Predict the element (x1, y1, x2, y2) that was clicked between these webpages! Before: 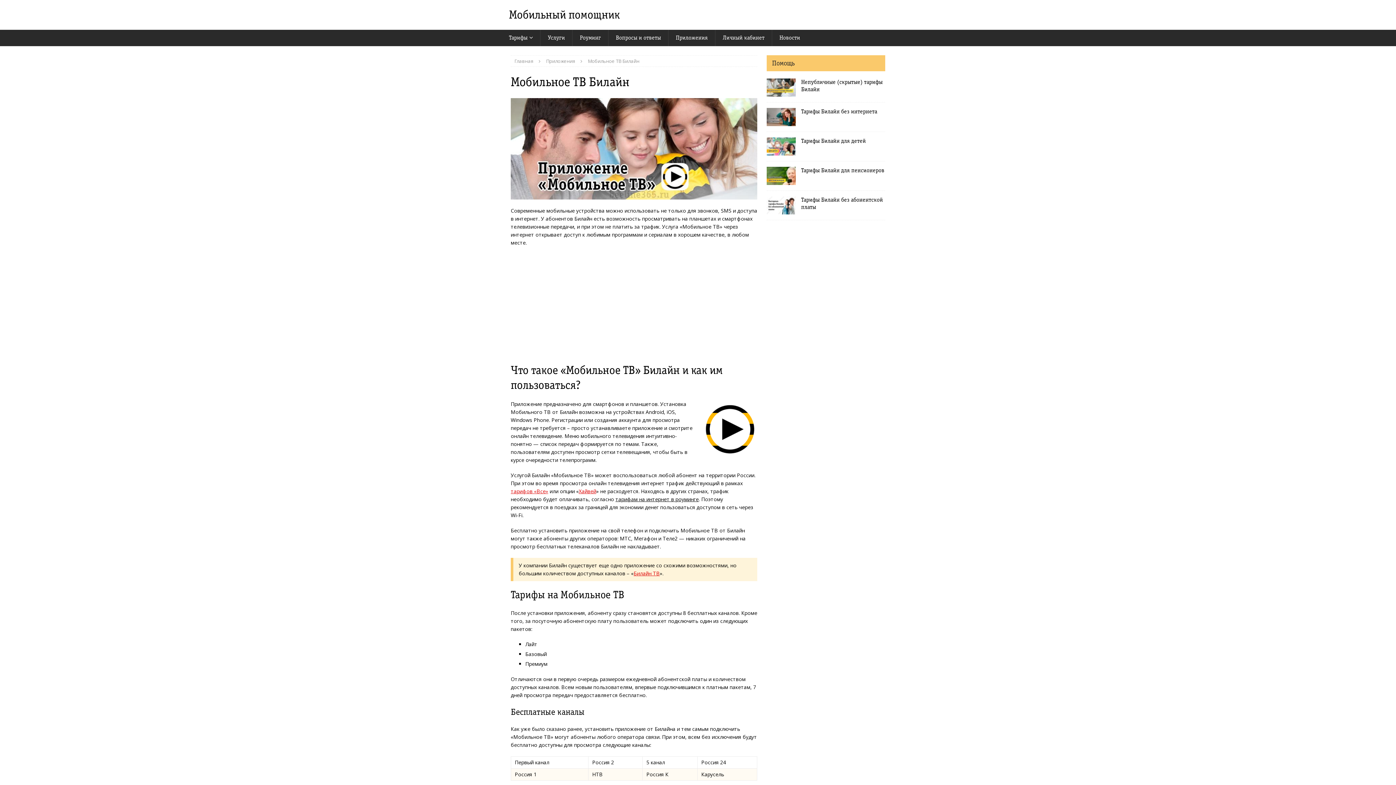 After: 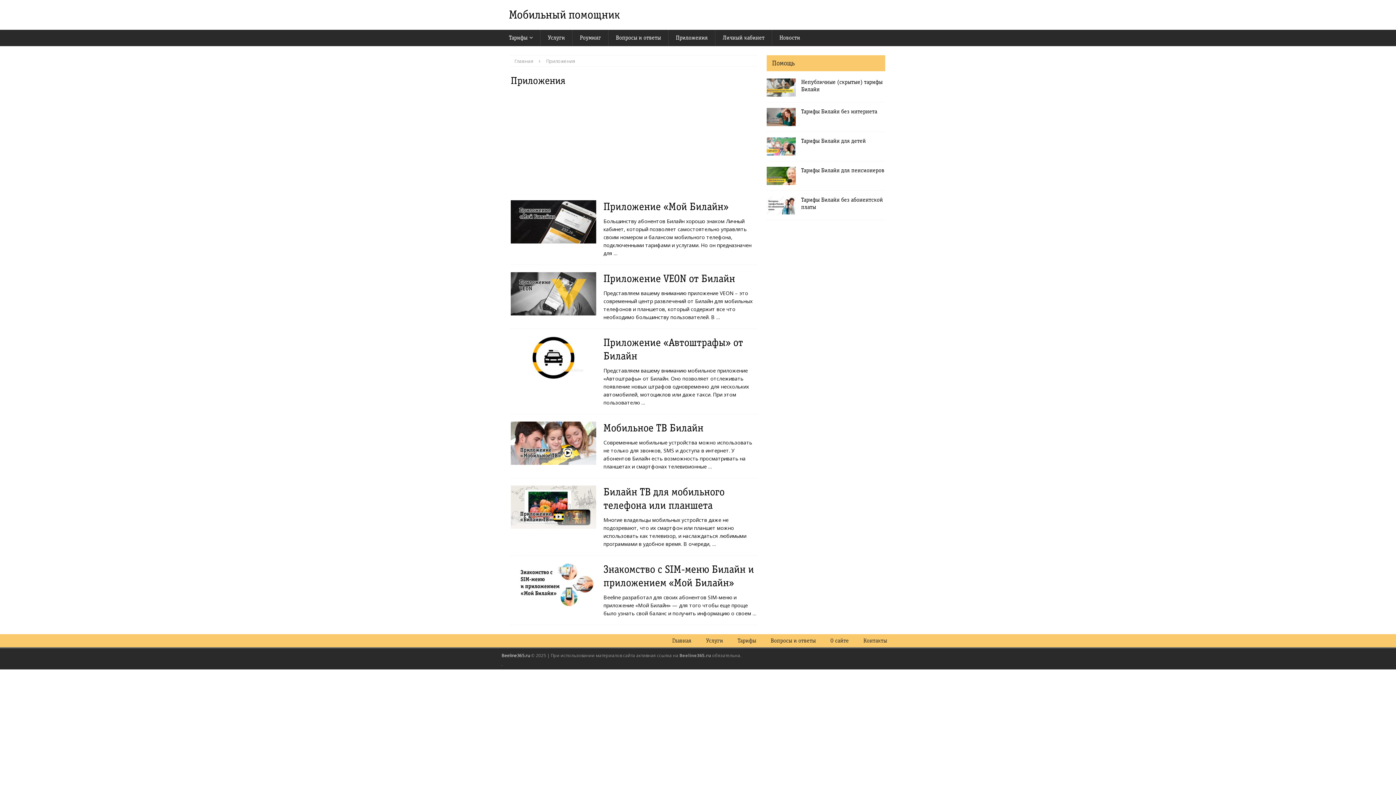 Action: bbox: (668, 29, 715, 46) label: Приложения